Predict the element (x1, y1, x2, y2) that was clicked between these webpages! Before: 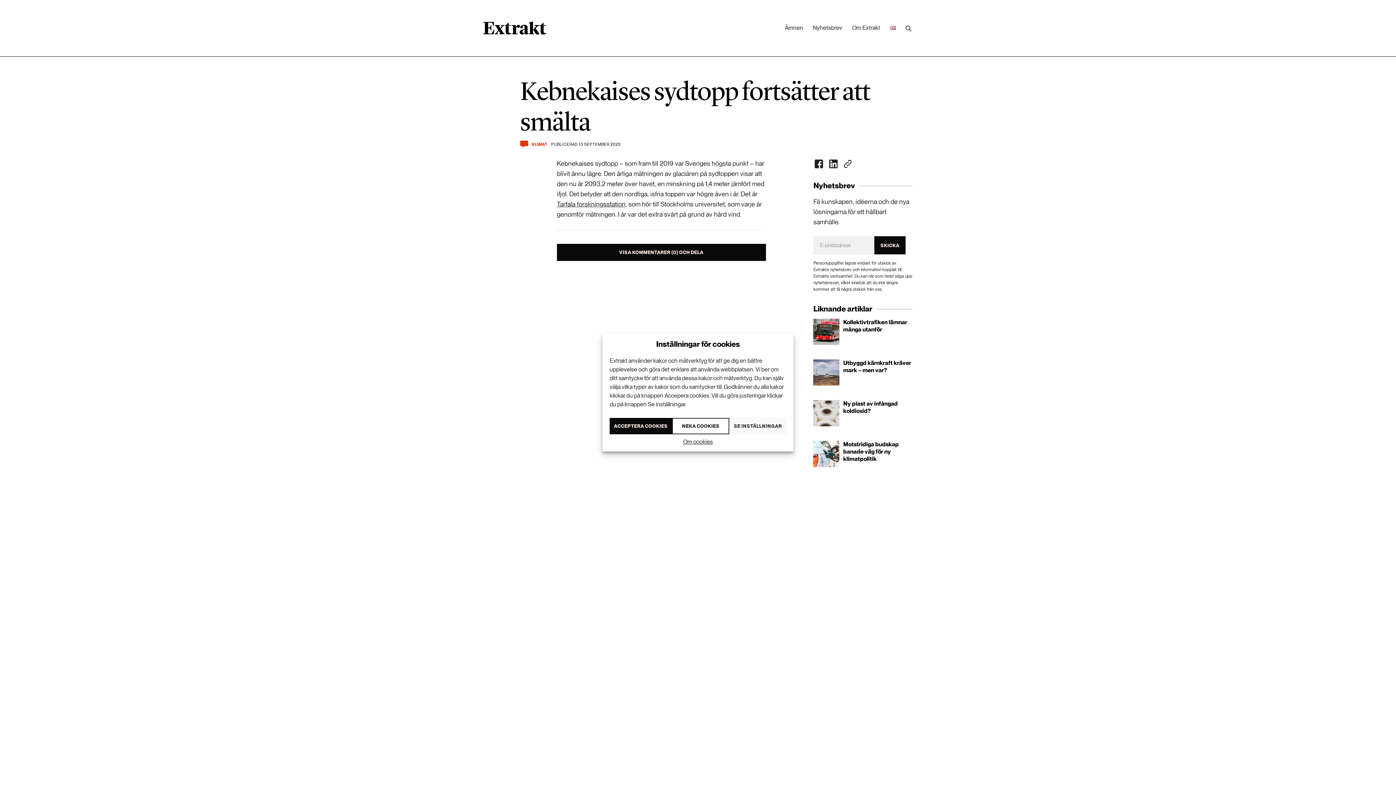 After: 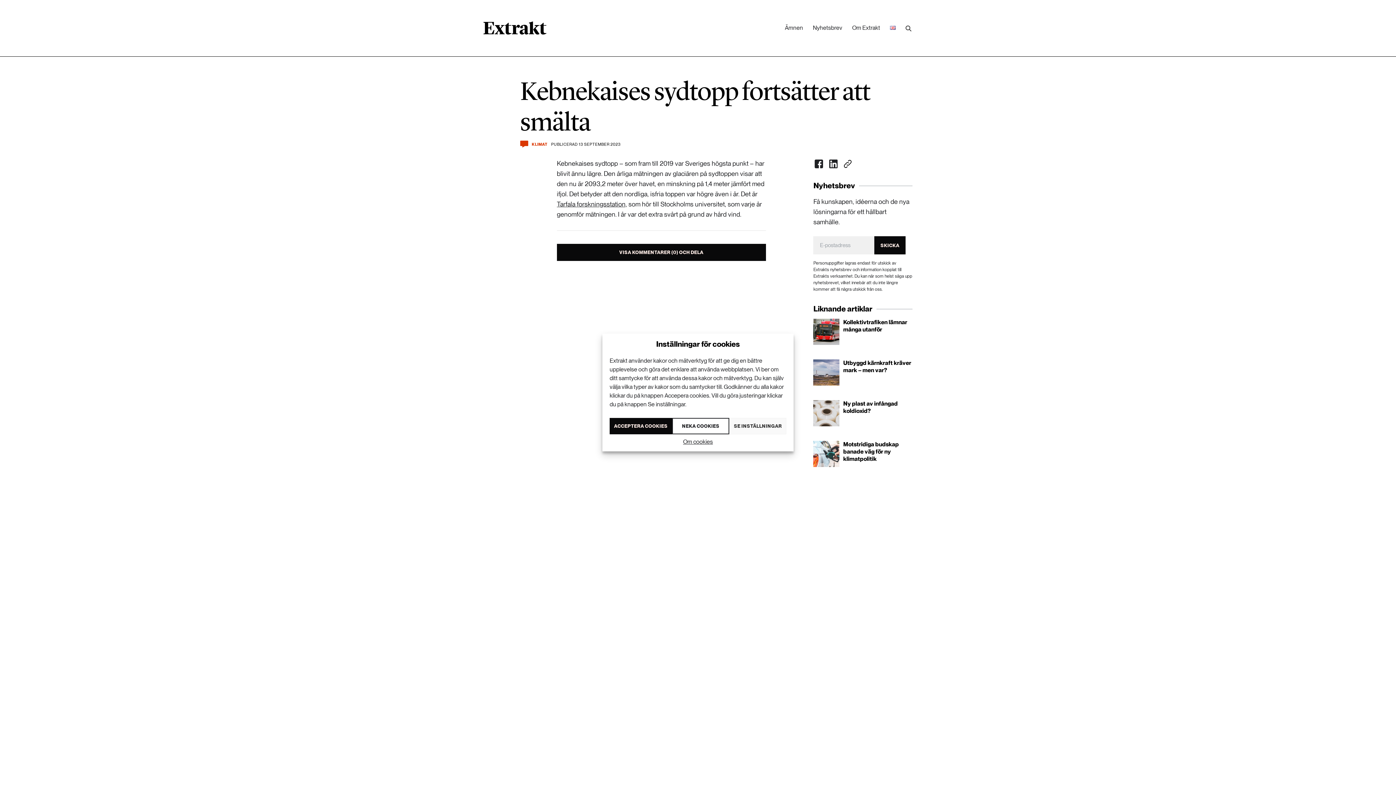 Action: bbox: (520, 140, 528, 147) label: Comment and share